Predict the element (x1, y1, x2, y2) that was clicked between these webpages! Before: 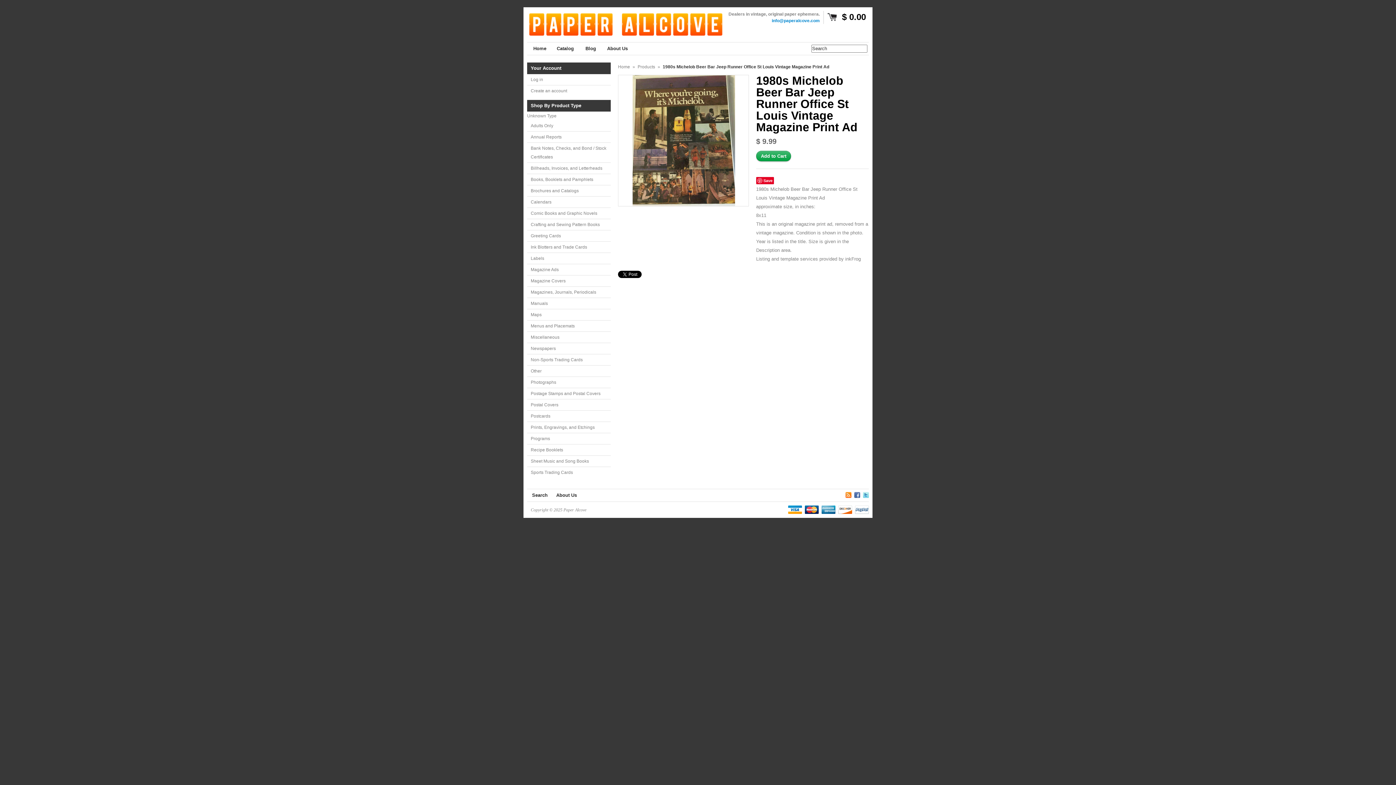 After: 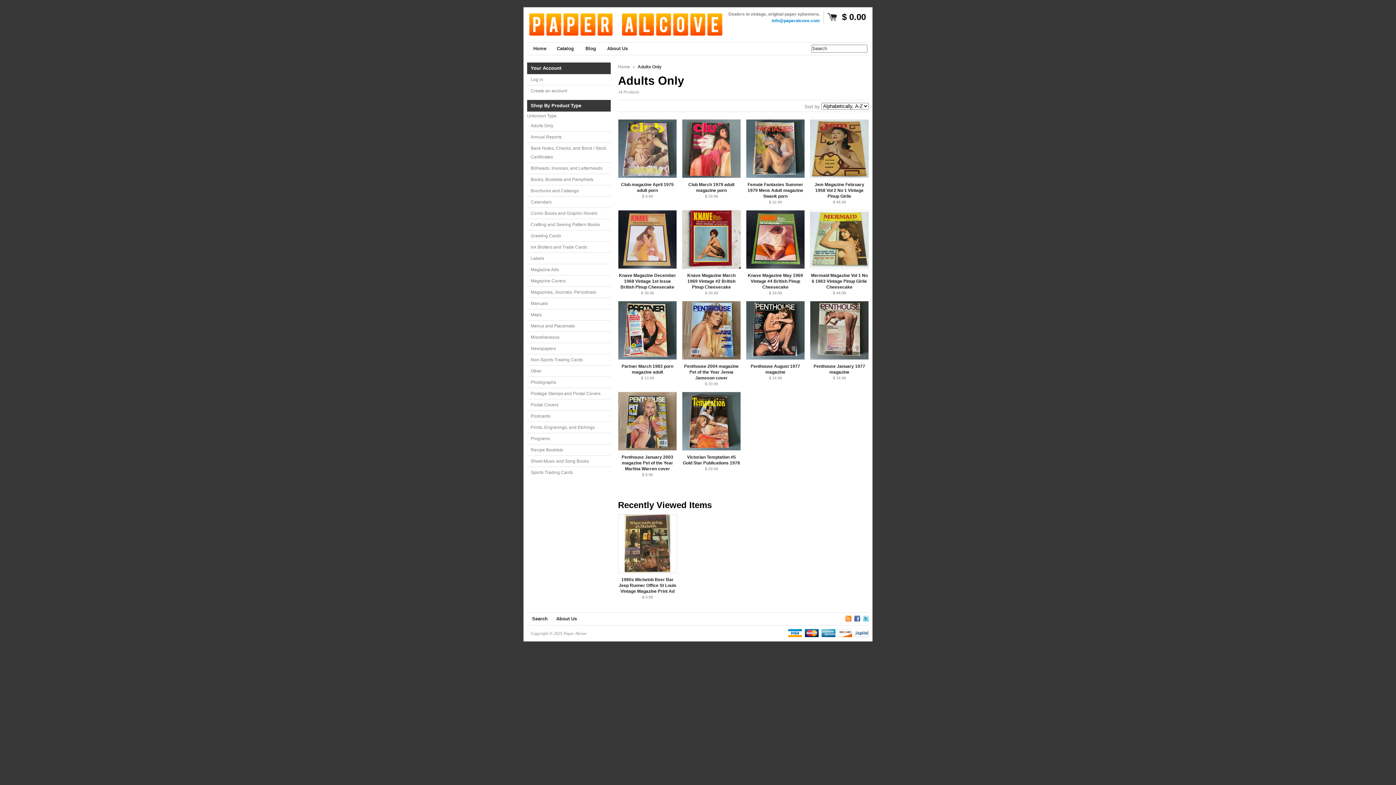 Action: bbox: (527, 120, 610, 131) label: Adults Only